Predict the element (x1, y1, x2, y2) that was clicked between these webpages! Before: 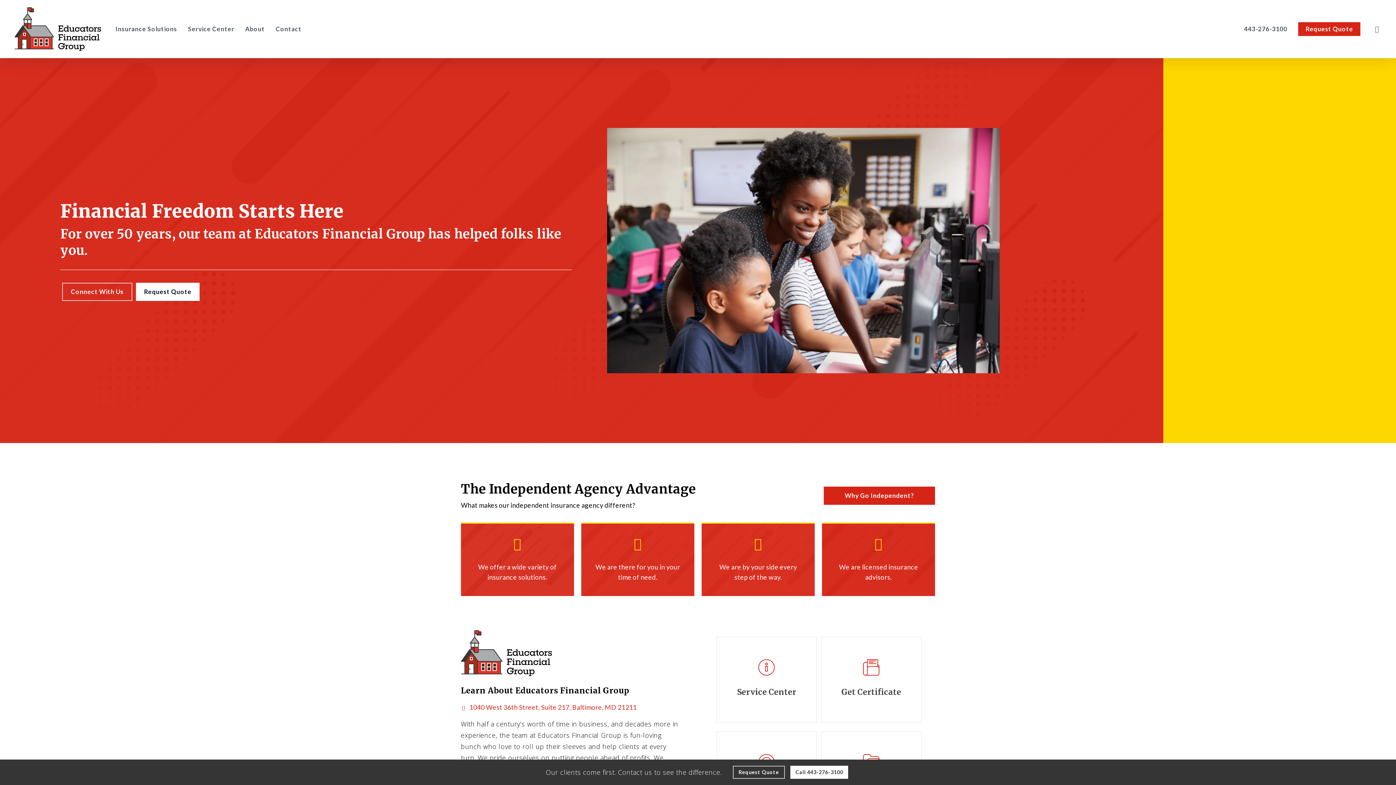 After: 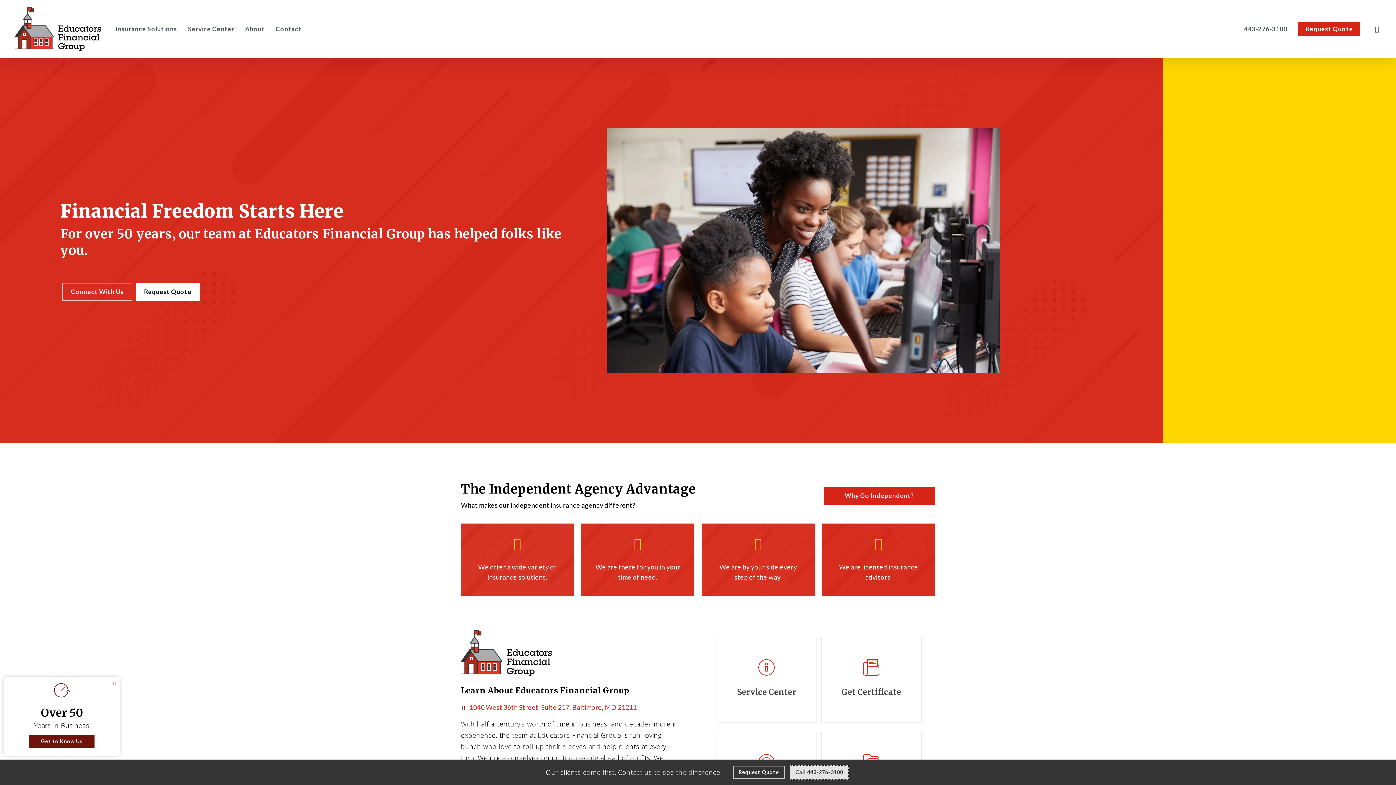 Action: bbox: (790, 766, 848, 779) label: Call 443-276-3100